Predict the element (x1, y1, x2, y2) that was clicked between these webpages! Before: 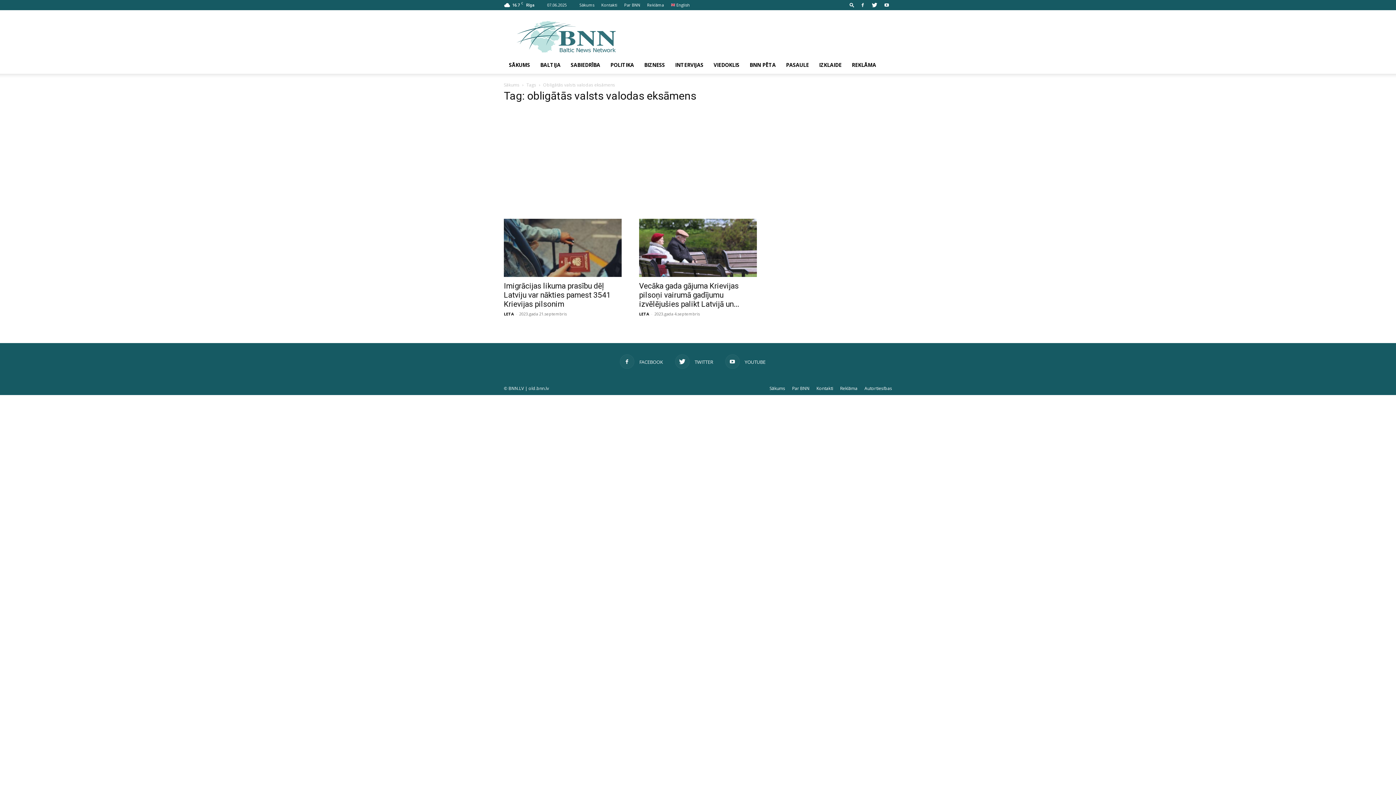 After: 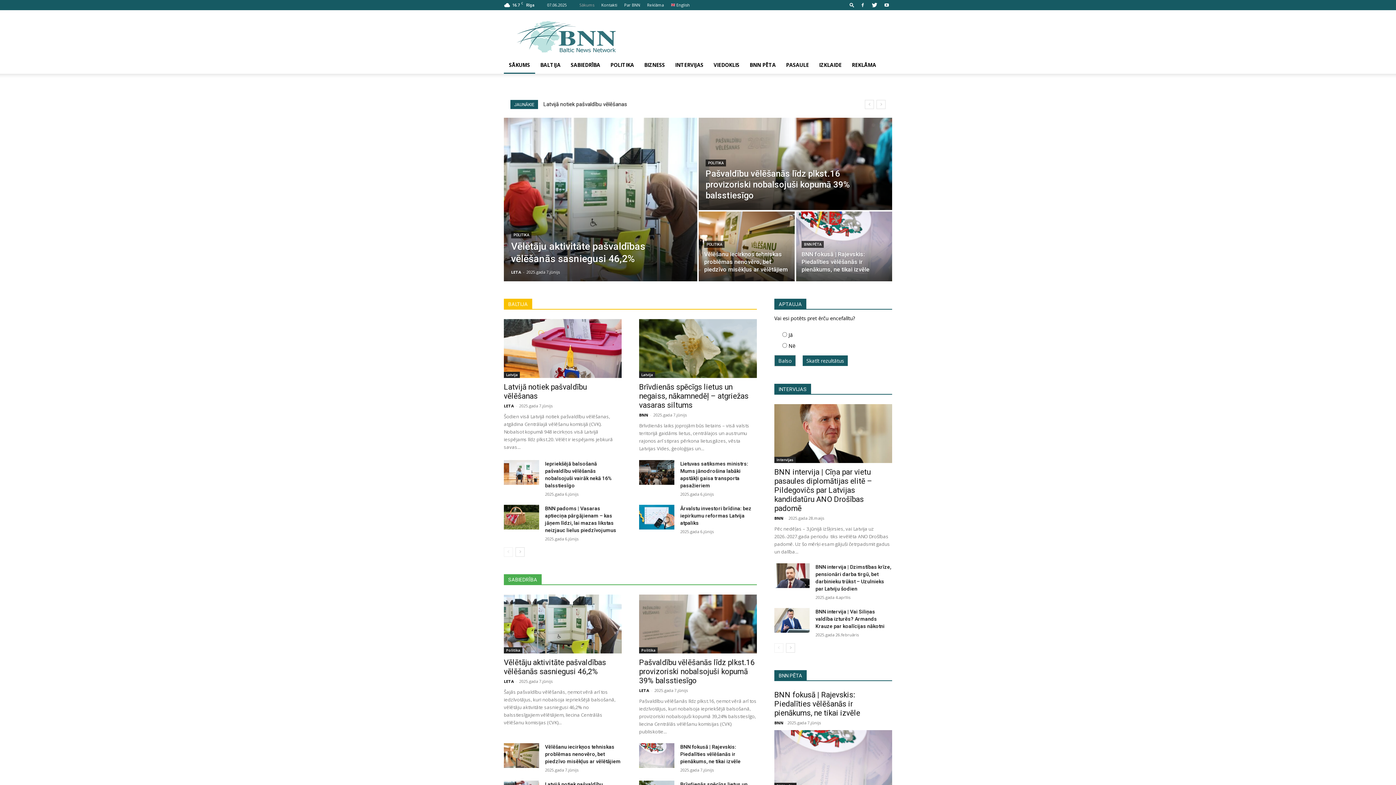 Action: bbox: (504, 56, 535, 73) label: SĀKUMS